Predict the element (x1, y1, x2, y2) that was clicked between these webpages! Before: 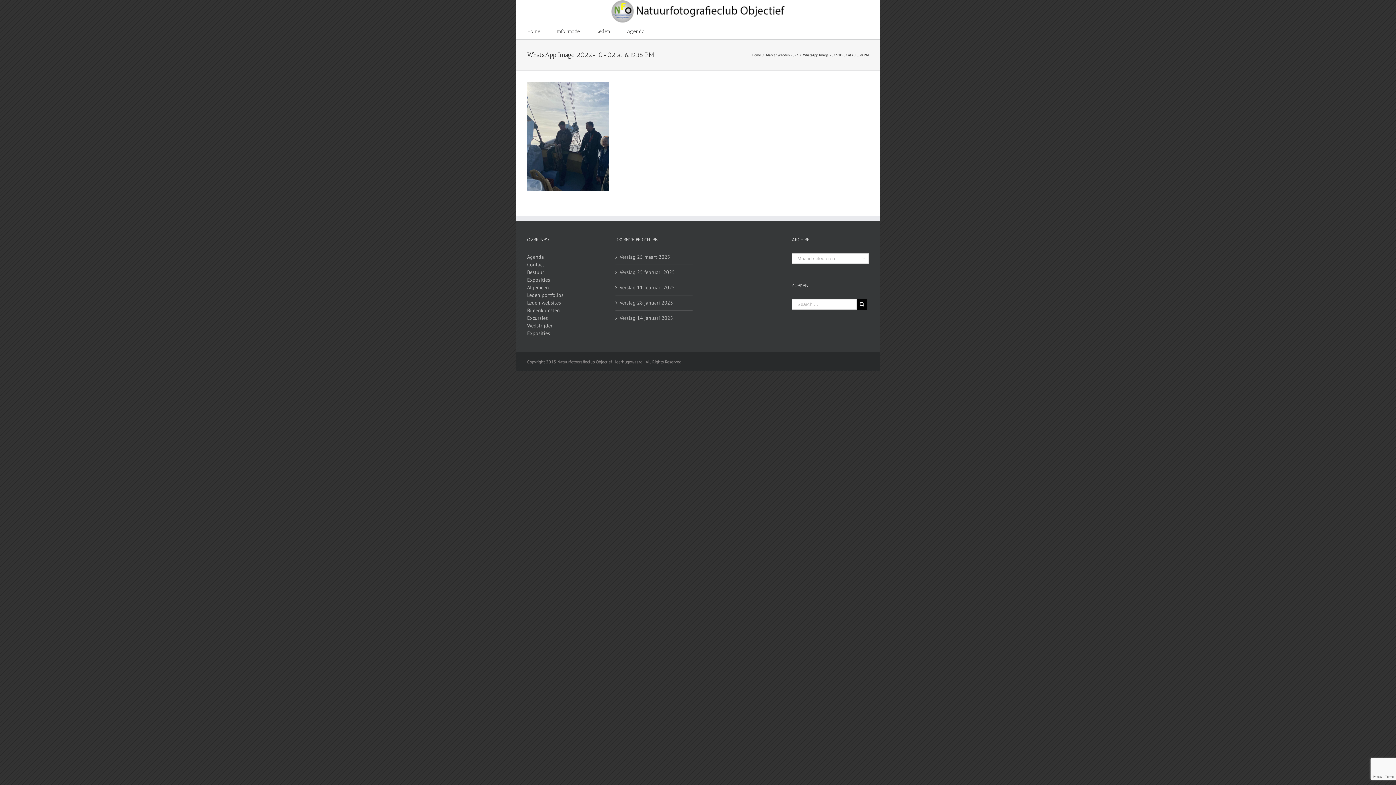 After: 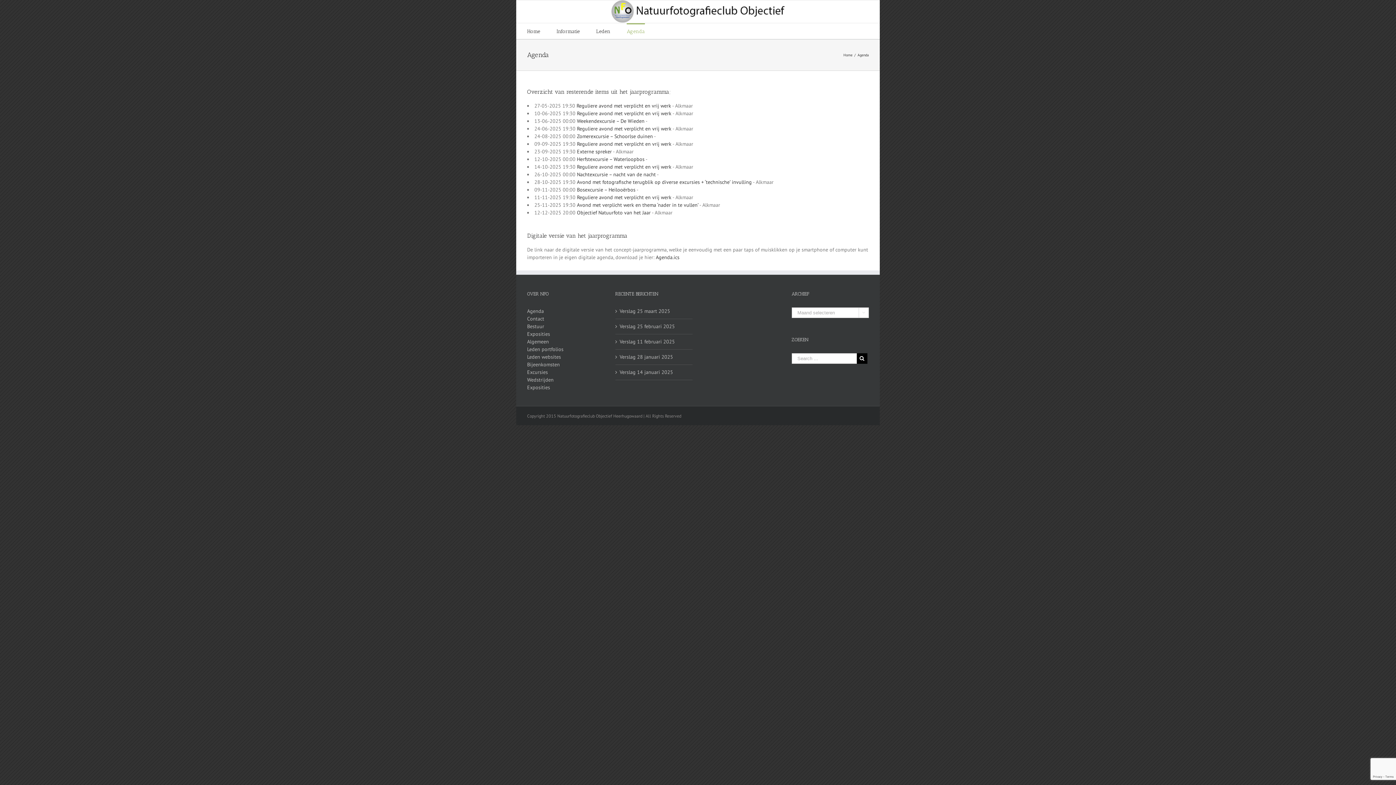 Action: bbox: (527, 253, 604, 261) label: Agenda